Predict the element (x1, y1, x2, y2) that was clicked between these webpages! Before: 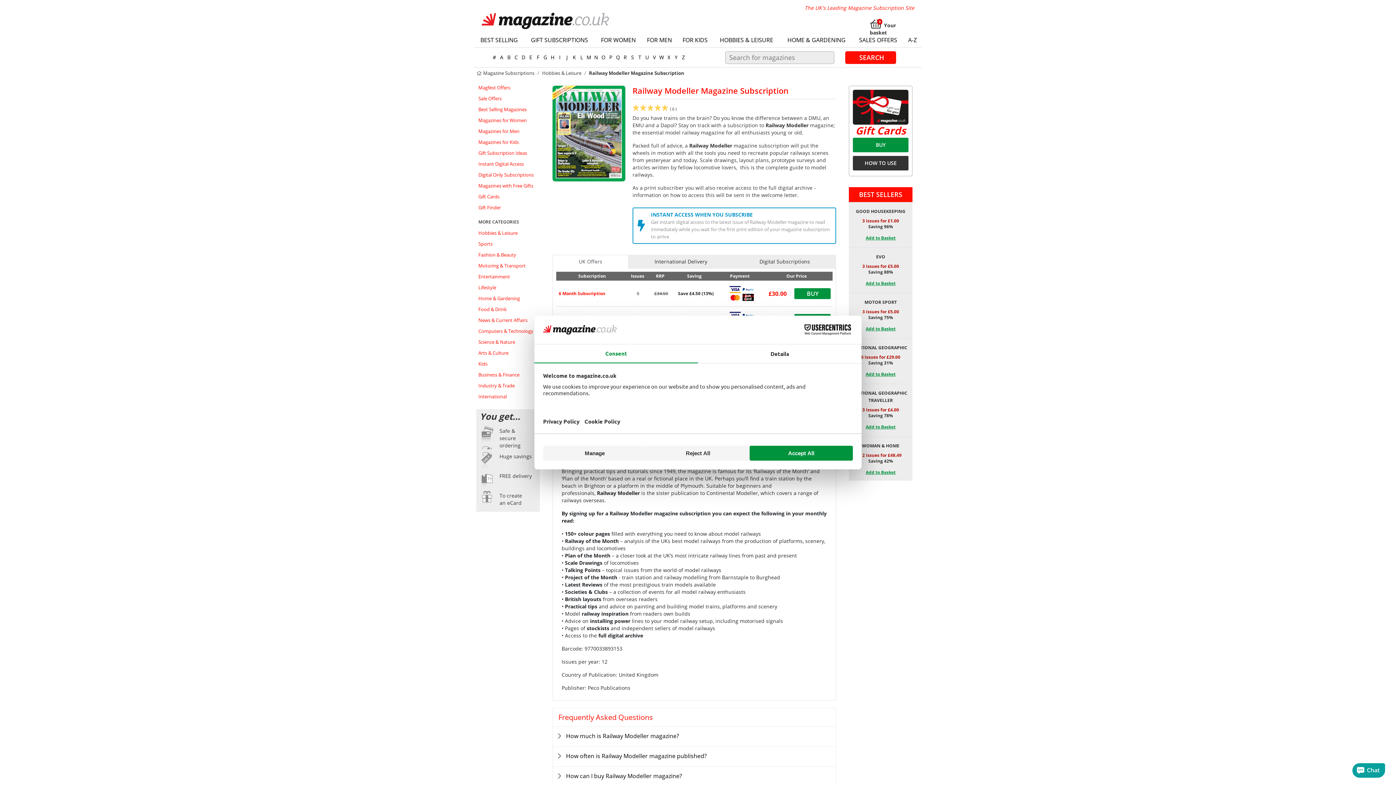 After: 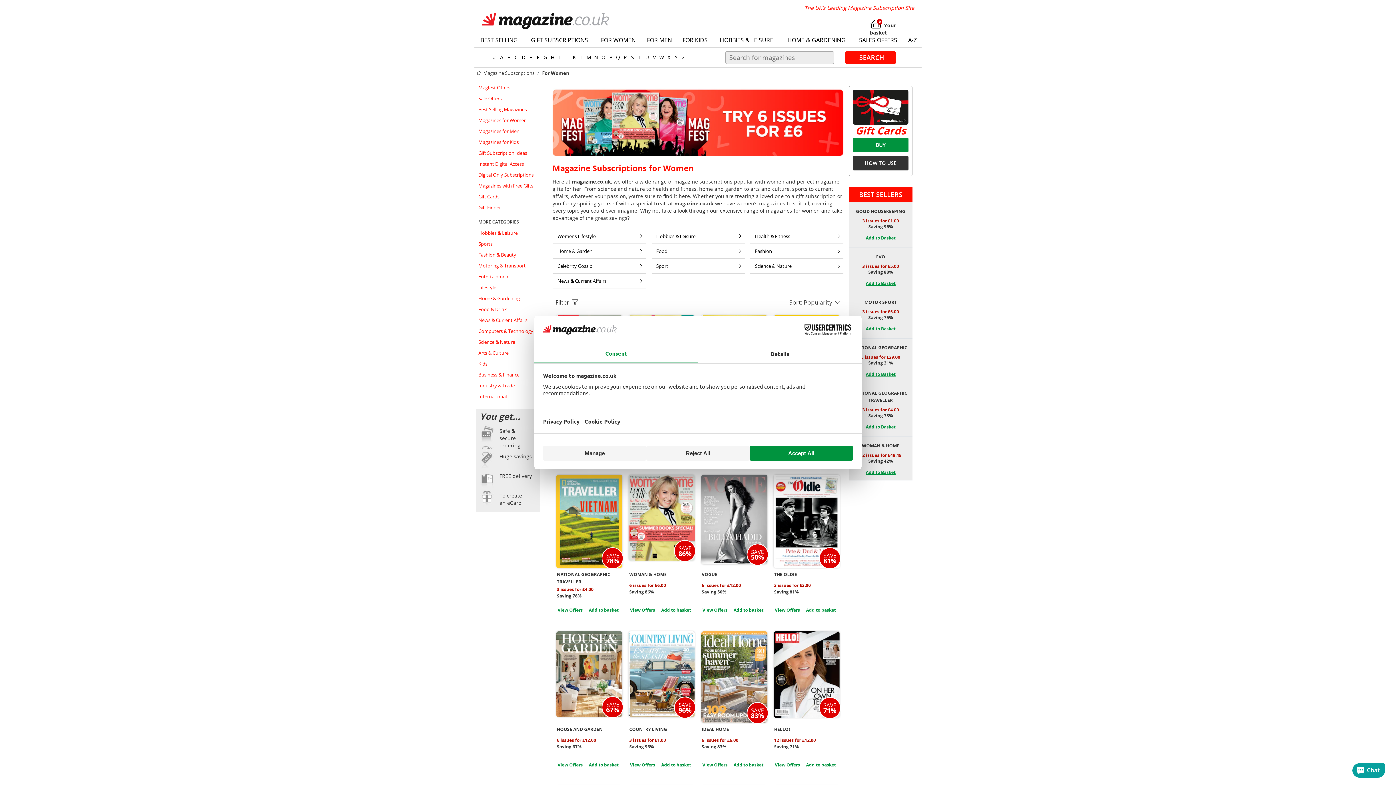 Action: bbox: (476, 114, 540, 125) label: Magazines for Women